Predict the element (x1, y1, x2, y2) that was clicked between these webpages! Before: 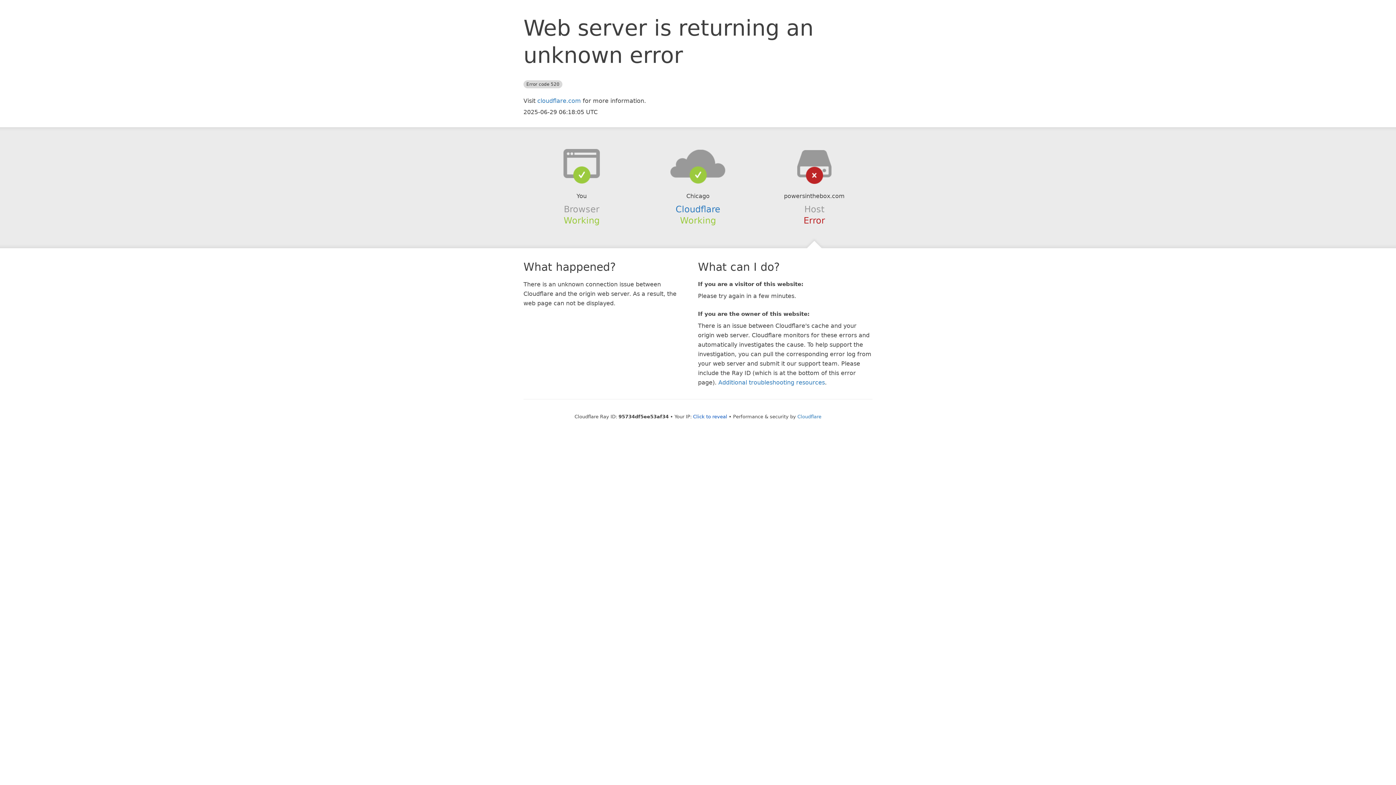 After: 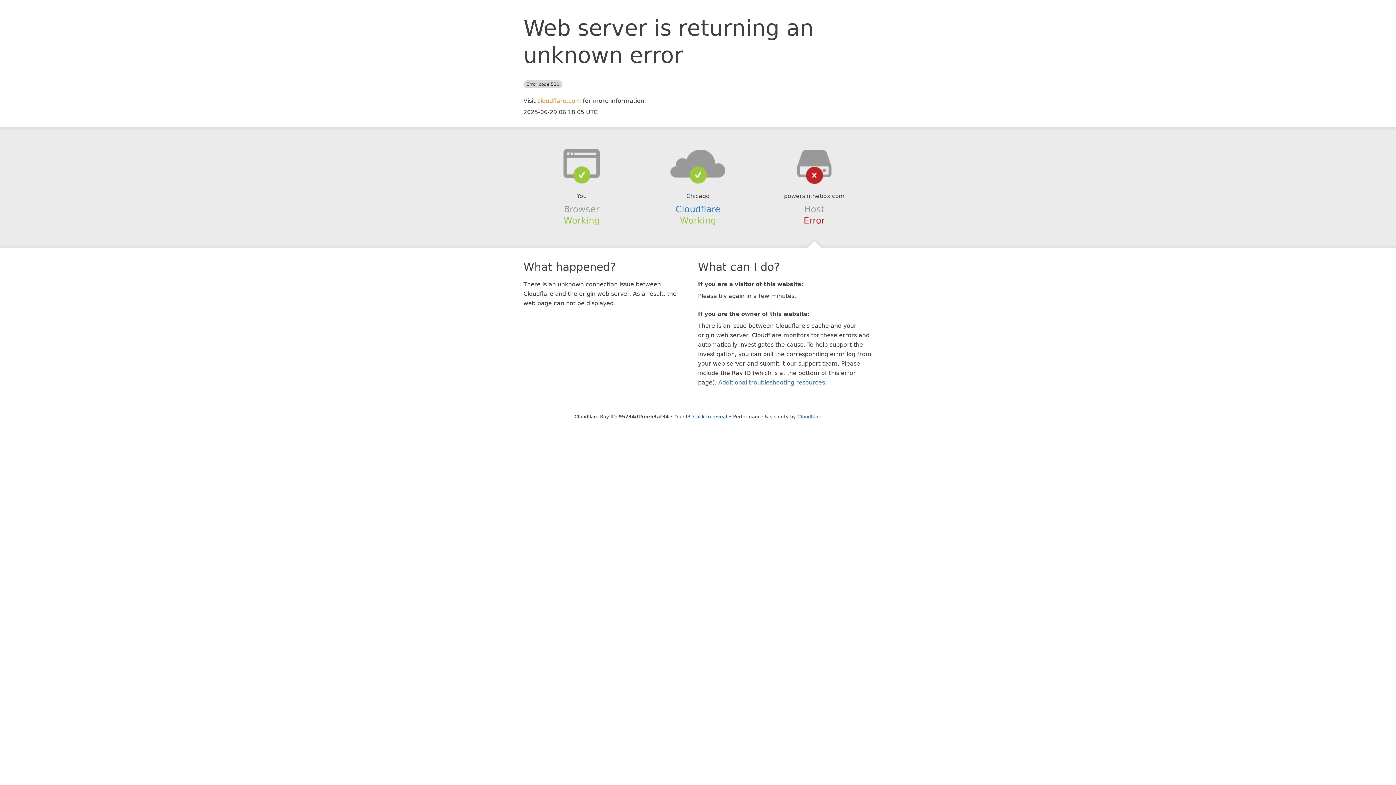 Action: bbox: (537, 97, 581, 104) label: cloudflare.com